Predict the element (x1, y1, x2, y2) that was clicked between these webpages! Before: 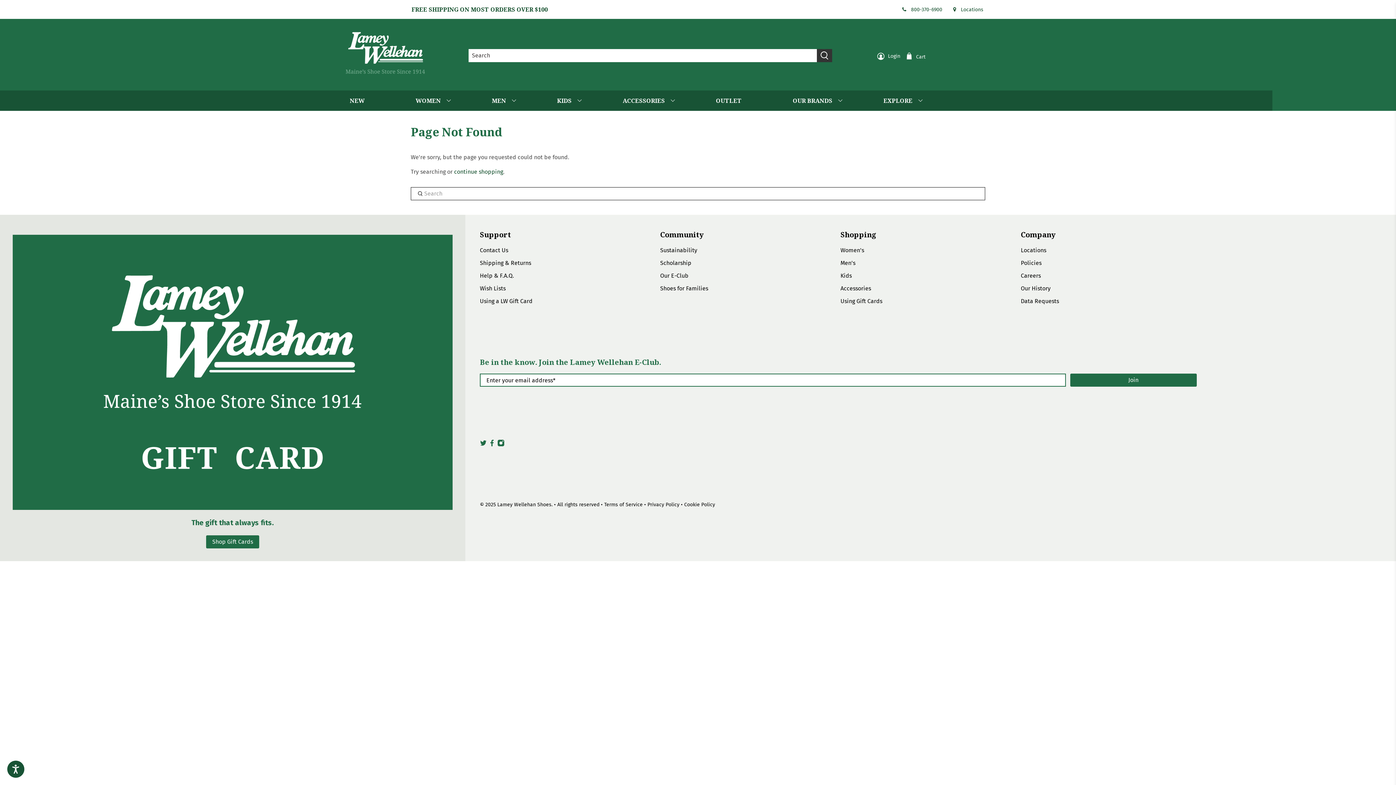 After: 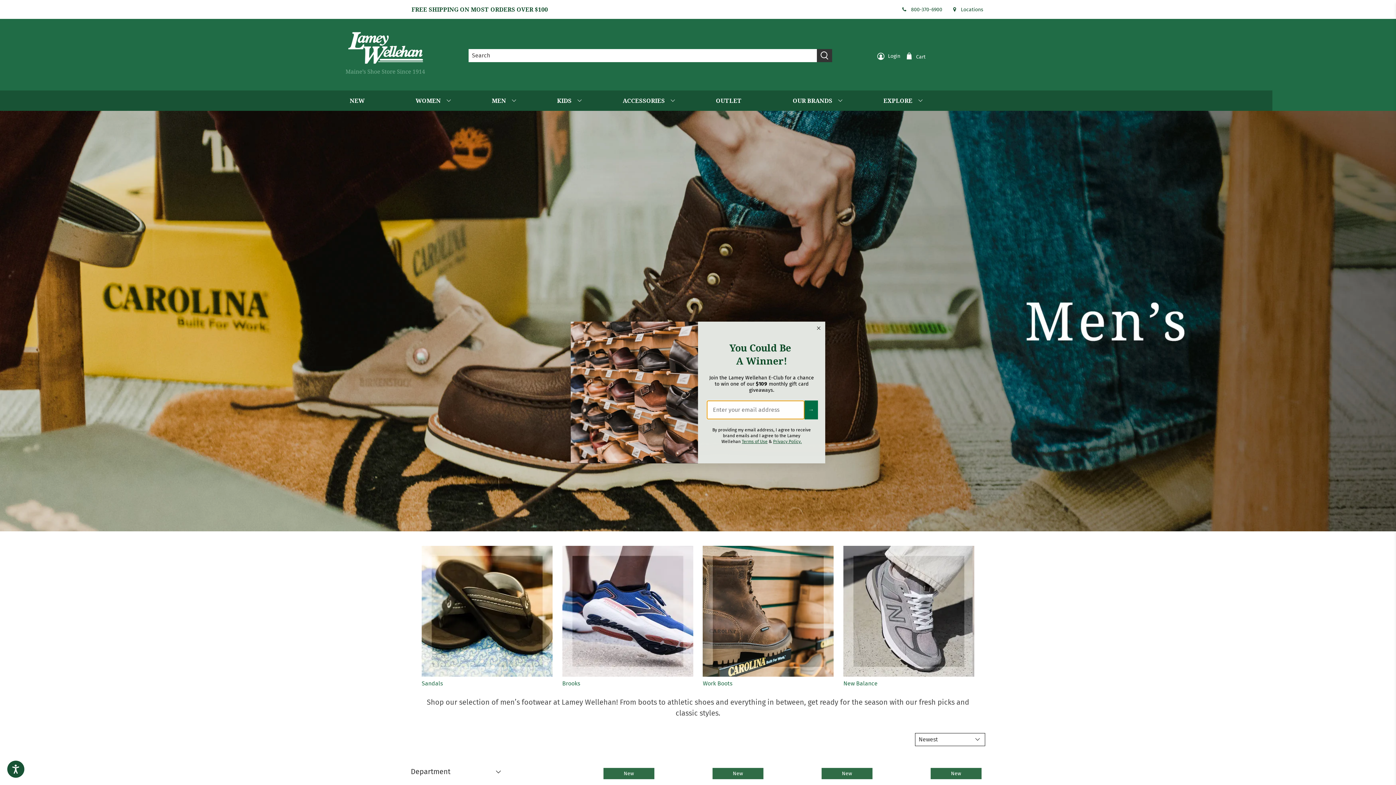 Action: bbox: (840, 259, 855, 266) label: Men's